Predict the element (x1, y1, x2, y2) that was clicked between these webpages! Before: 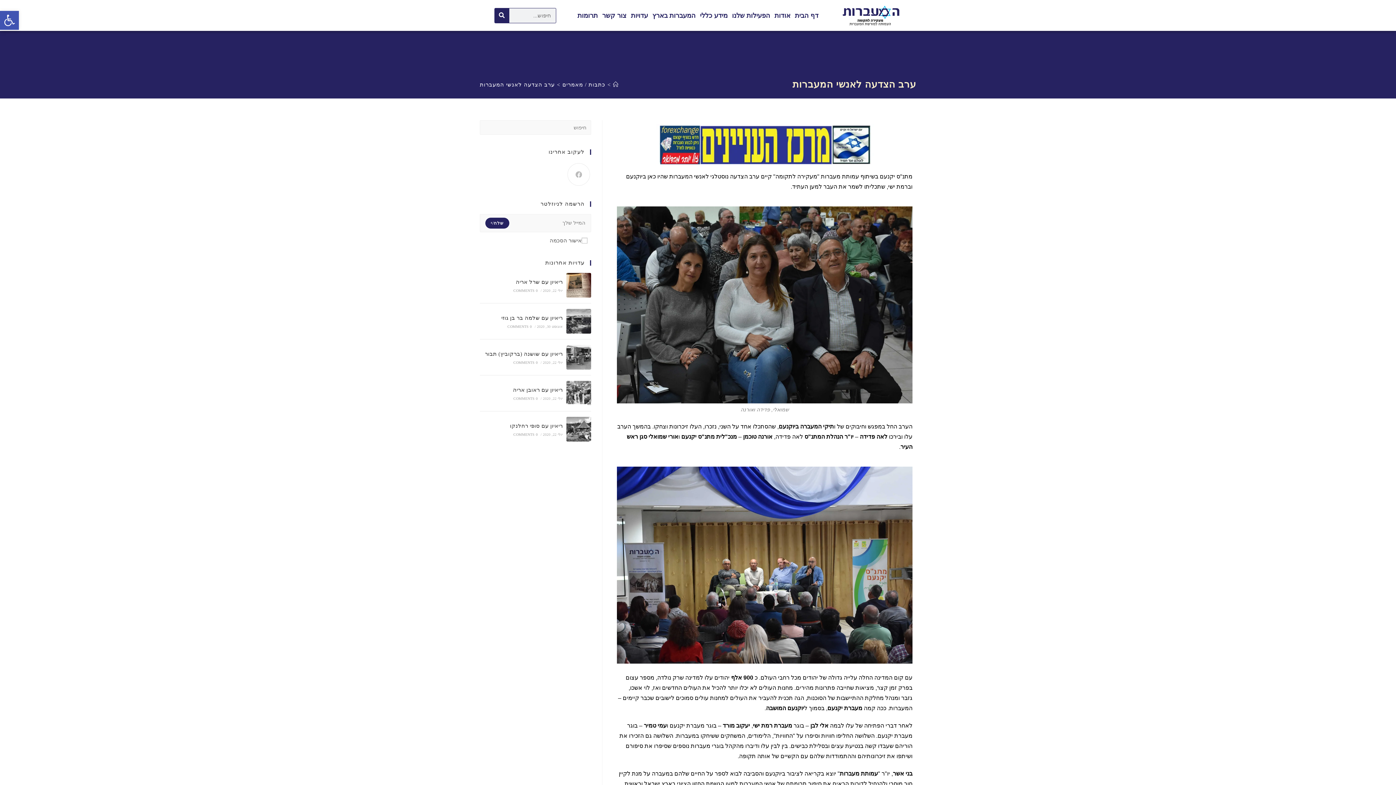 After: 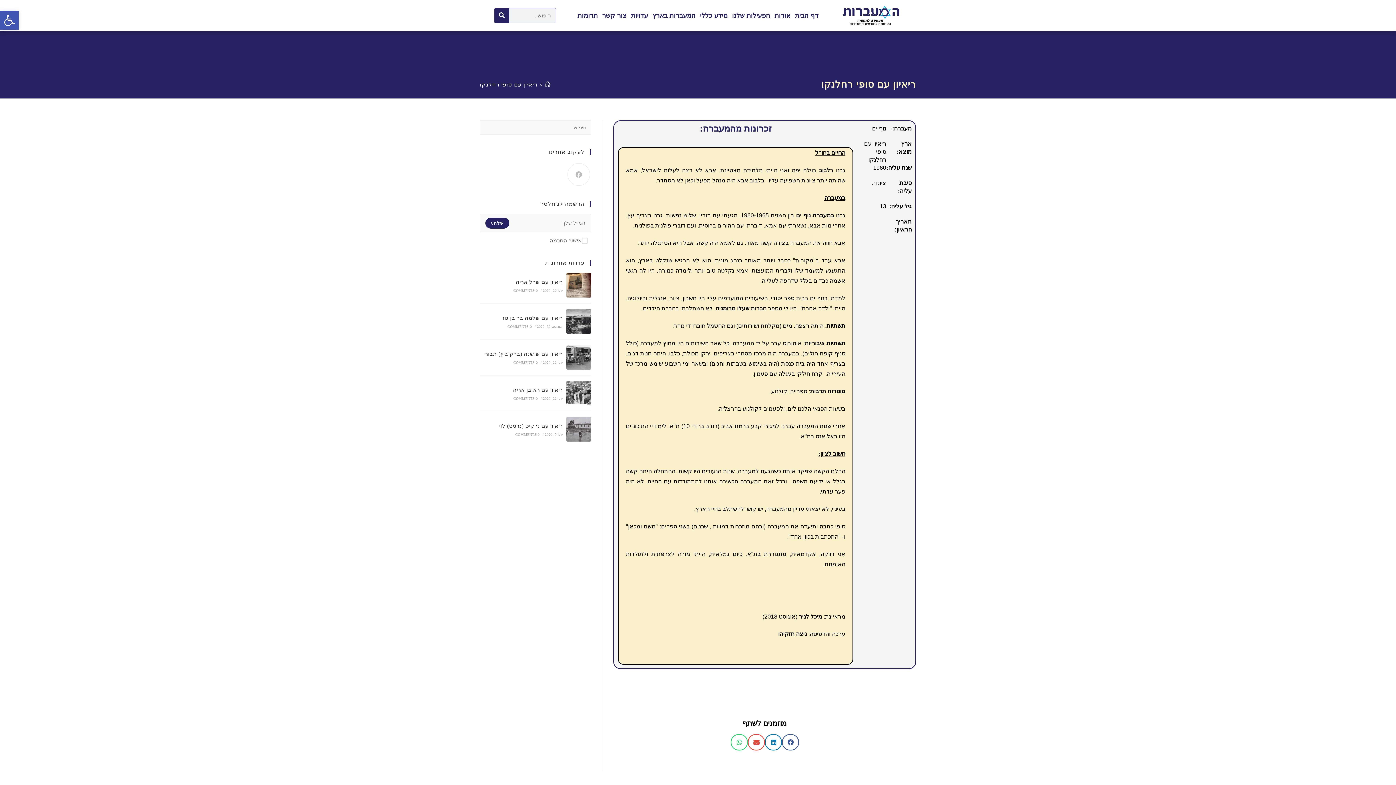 Action: bbox: (510, 423, 562, 429) label: ריאיון עם סופי רחלנקו